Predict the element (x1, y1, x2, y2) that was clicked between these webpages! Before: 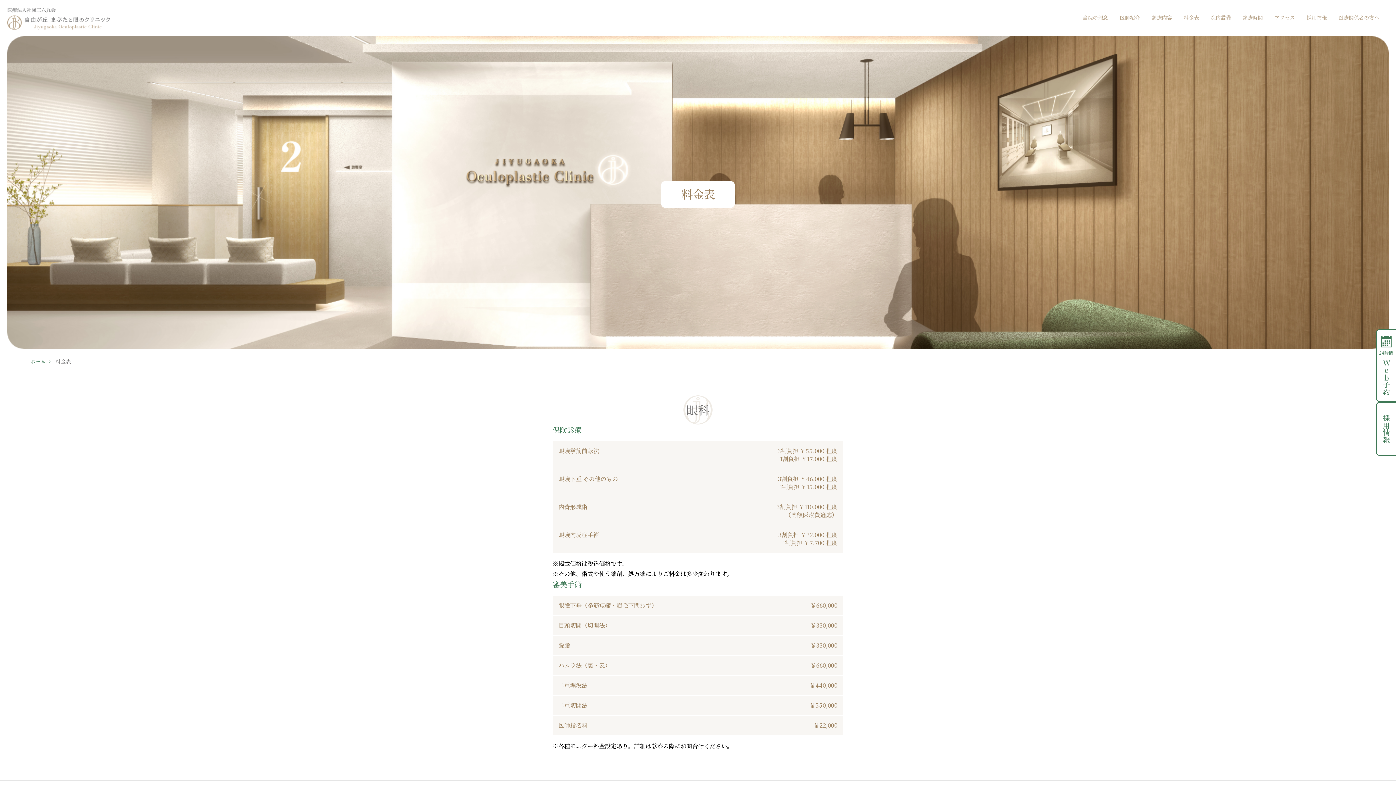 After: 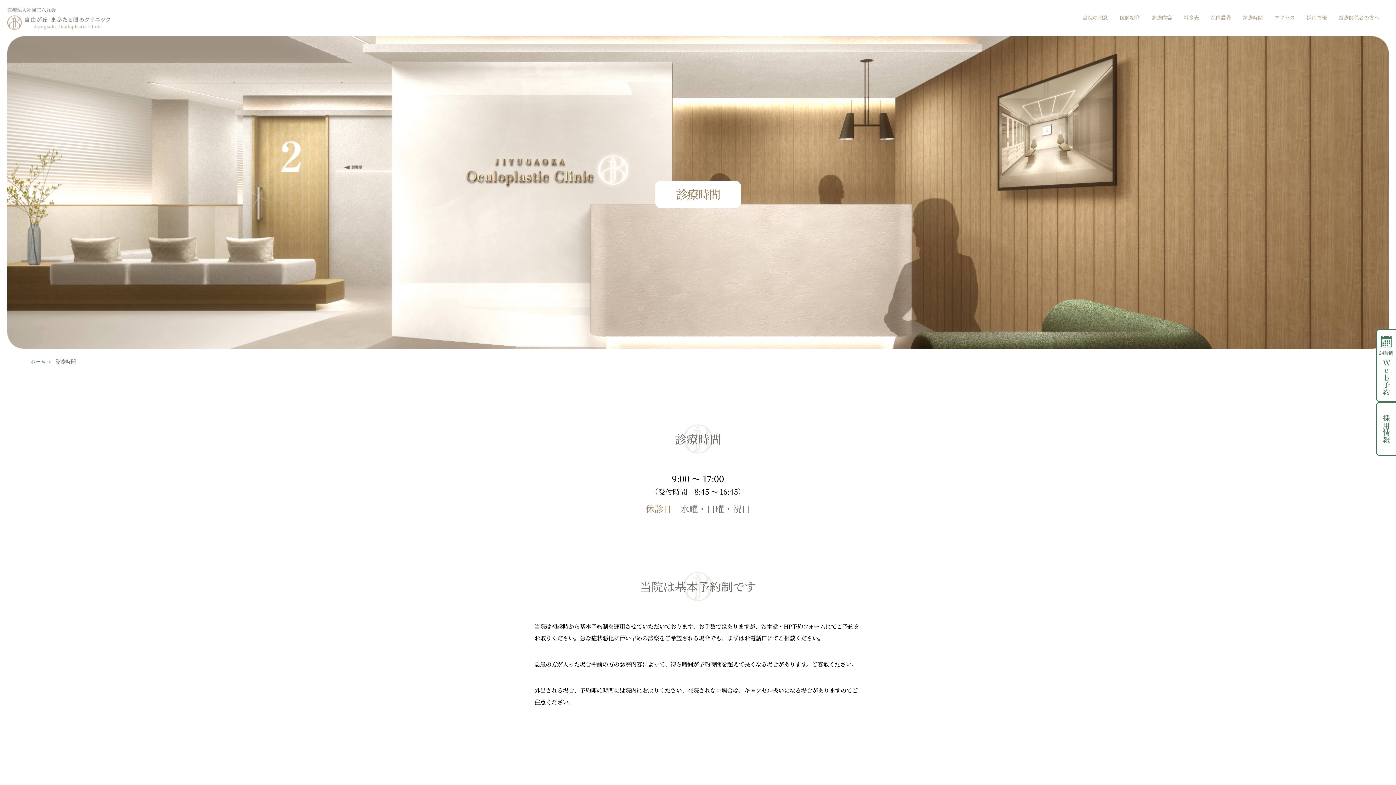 Action: bbox: (1237, 14, 1269, 24) label: 診療時間